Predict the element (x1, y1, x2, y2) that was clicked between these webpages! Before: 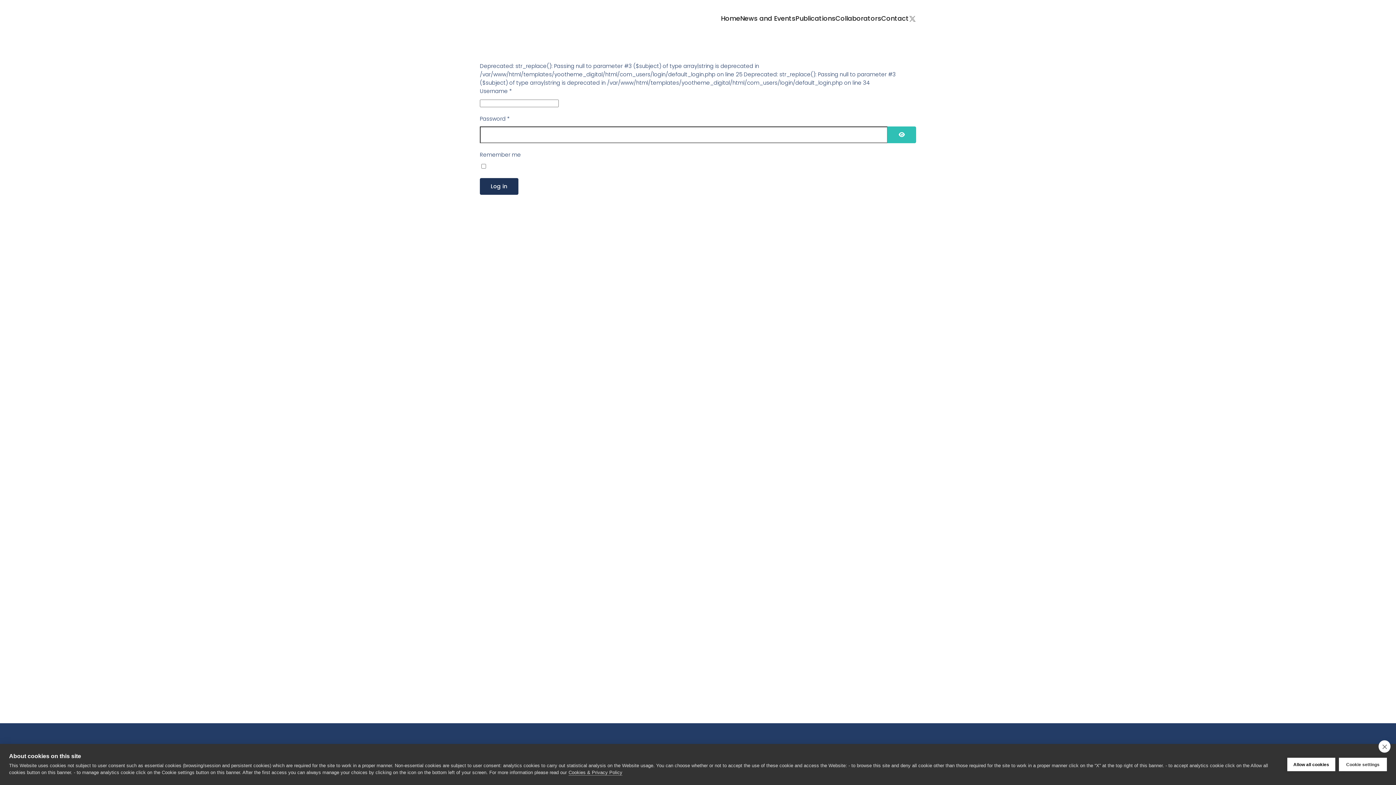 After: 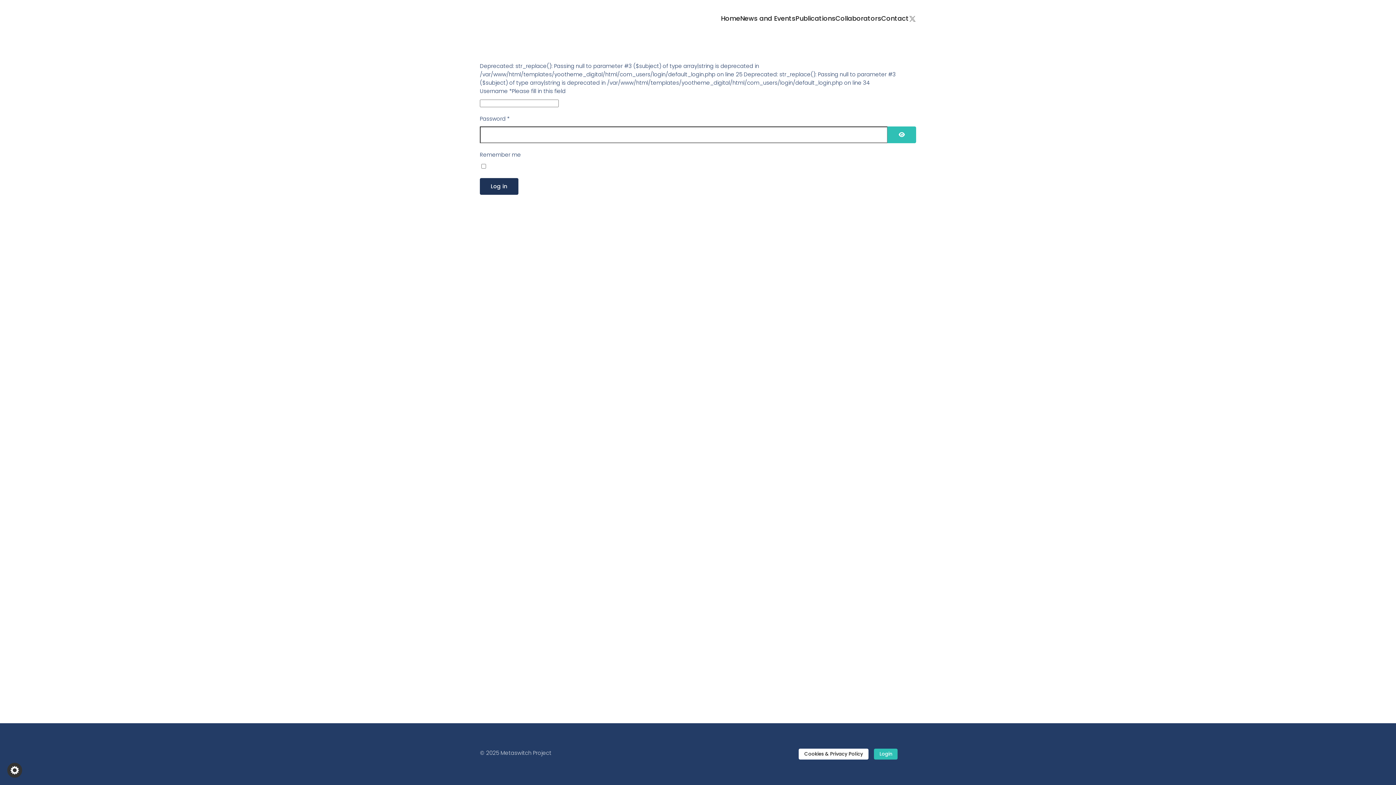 Action: bbox: (1378, 740, 1390, 753) label: close